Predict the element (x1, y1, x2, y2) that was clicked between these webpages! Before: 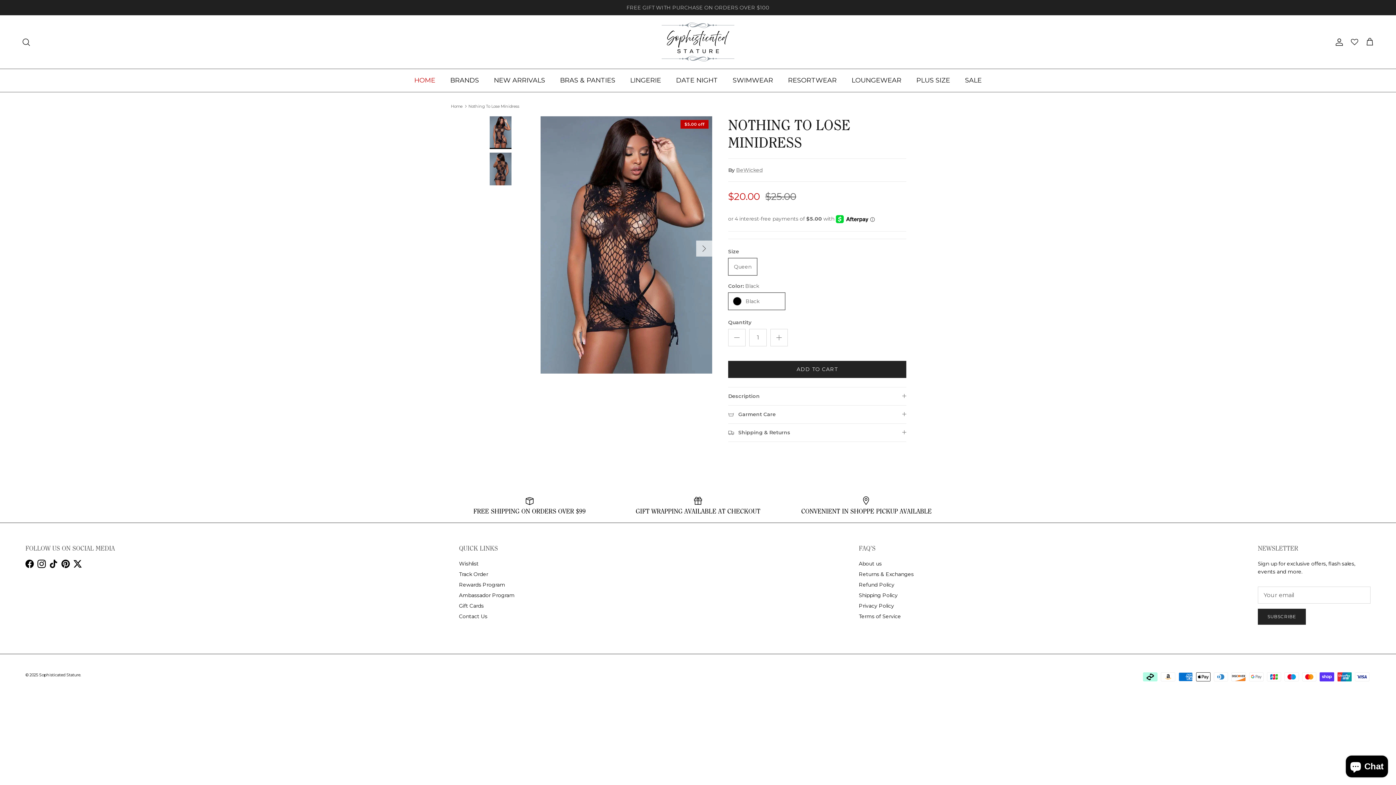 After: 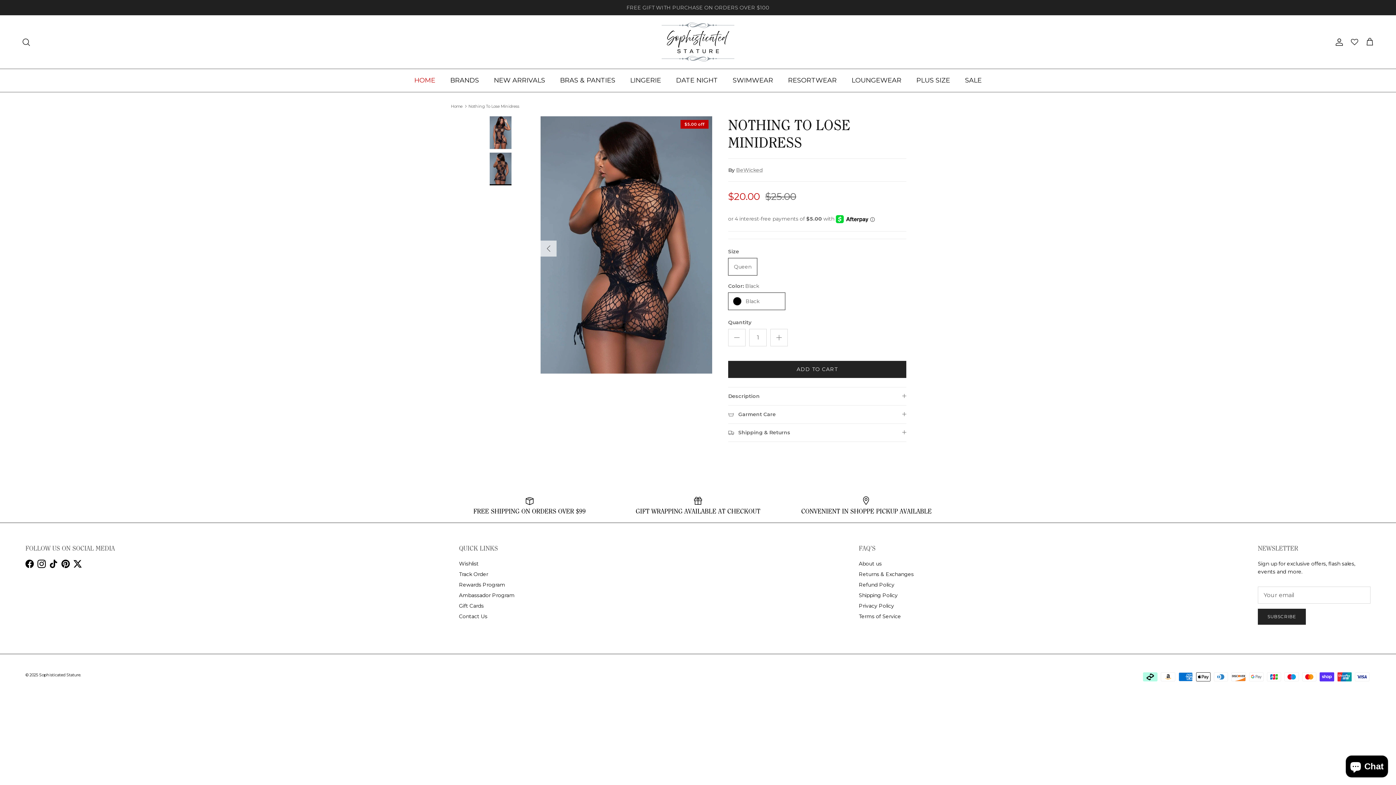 Action: bbox: (489, 152, 511, 185)